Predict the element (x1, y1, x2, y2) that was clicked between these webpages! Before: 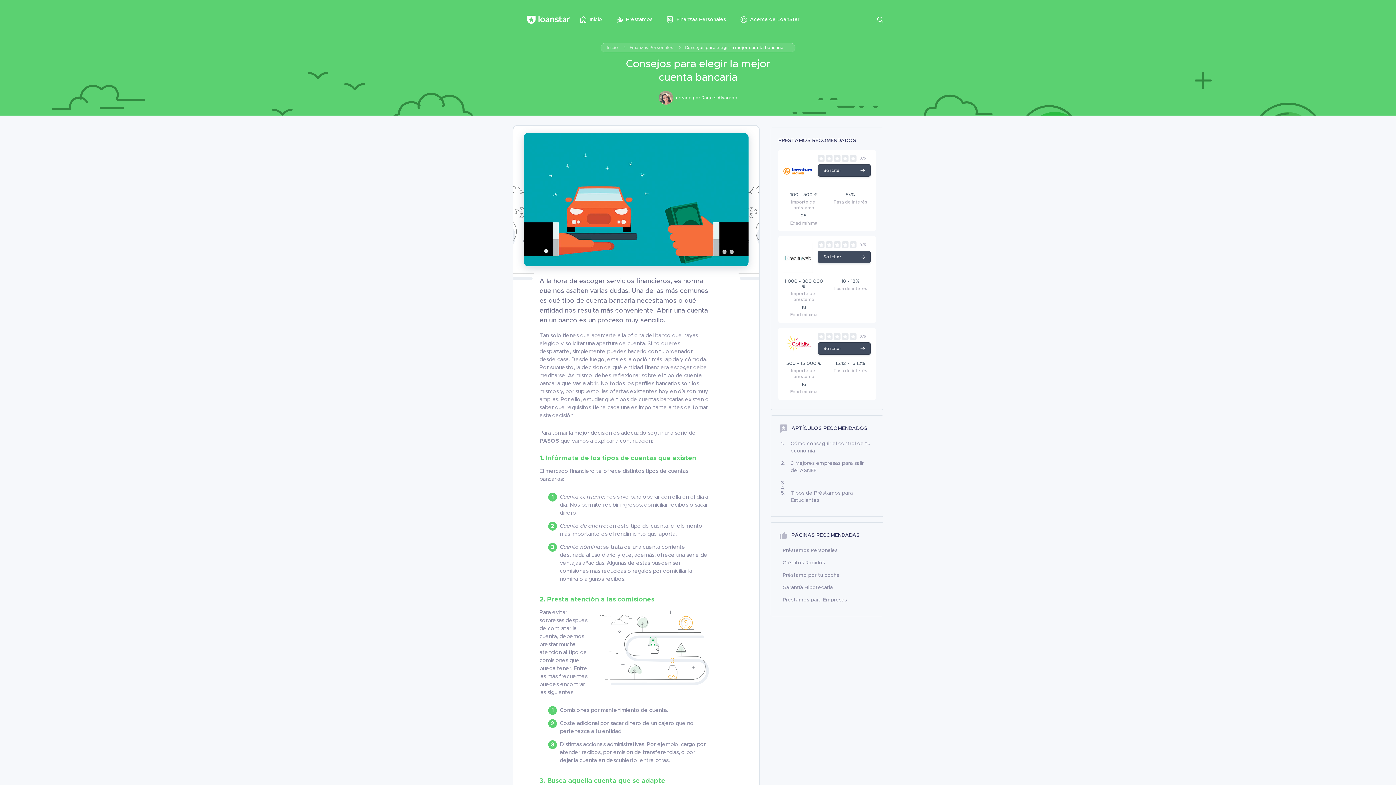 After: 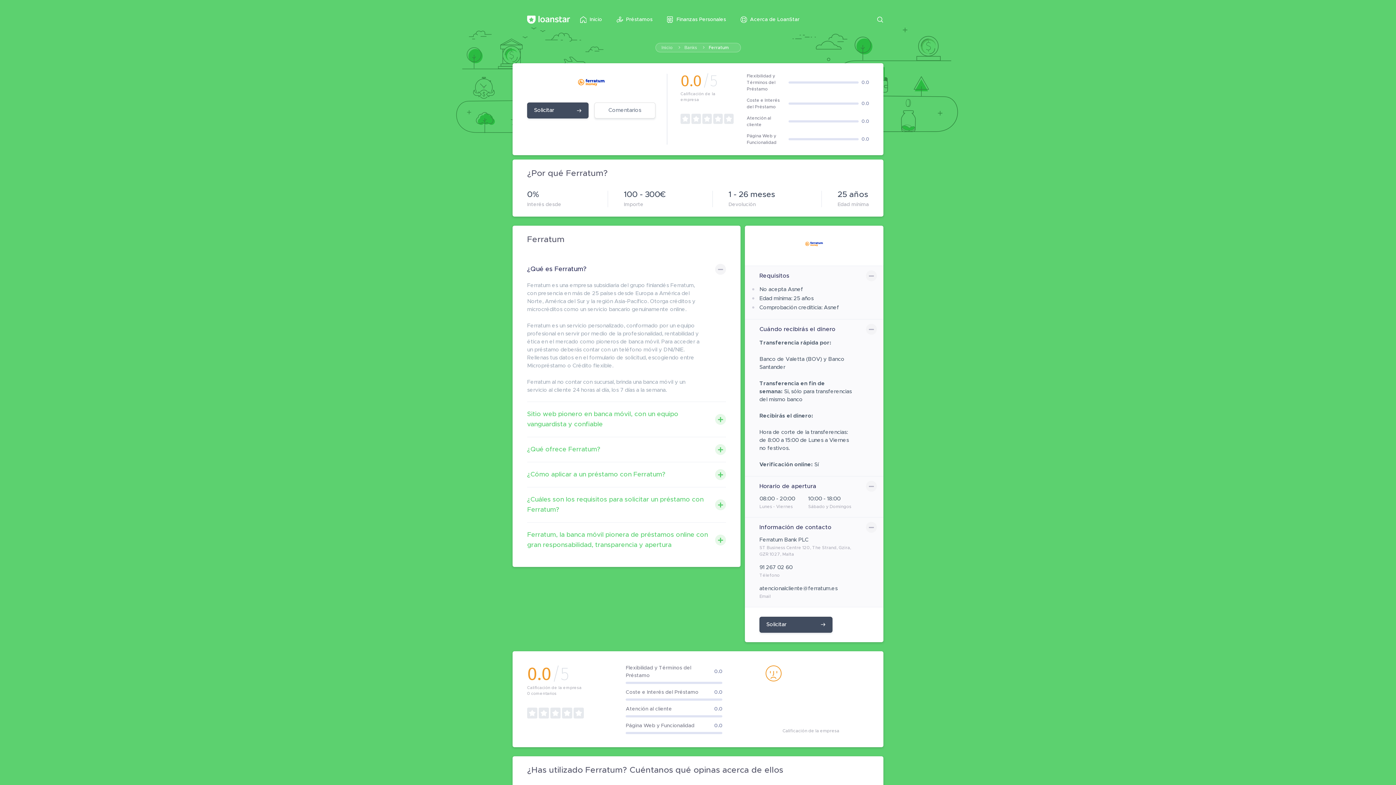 Action: bbox: (783, 157, 812, 186)